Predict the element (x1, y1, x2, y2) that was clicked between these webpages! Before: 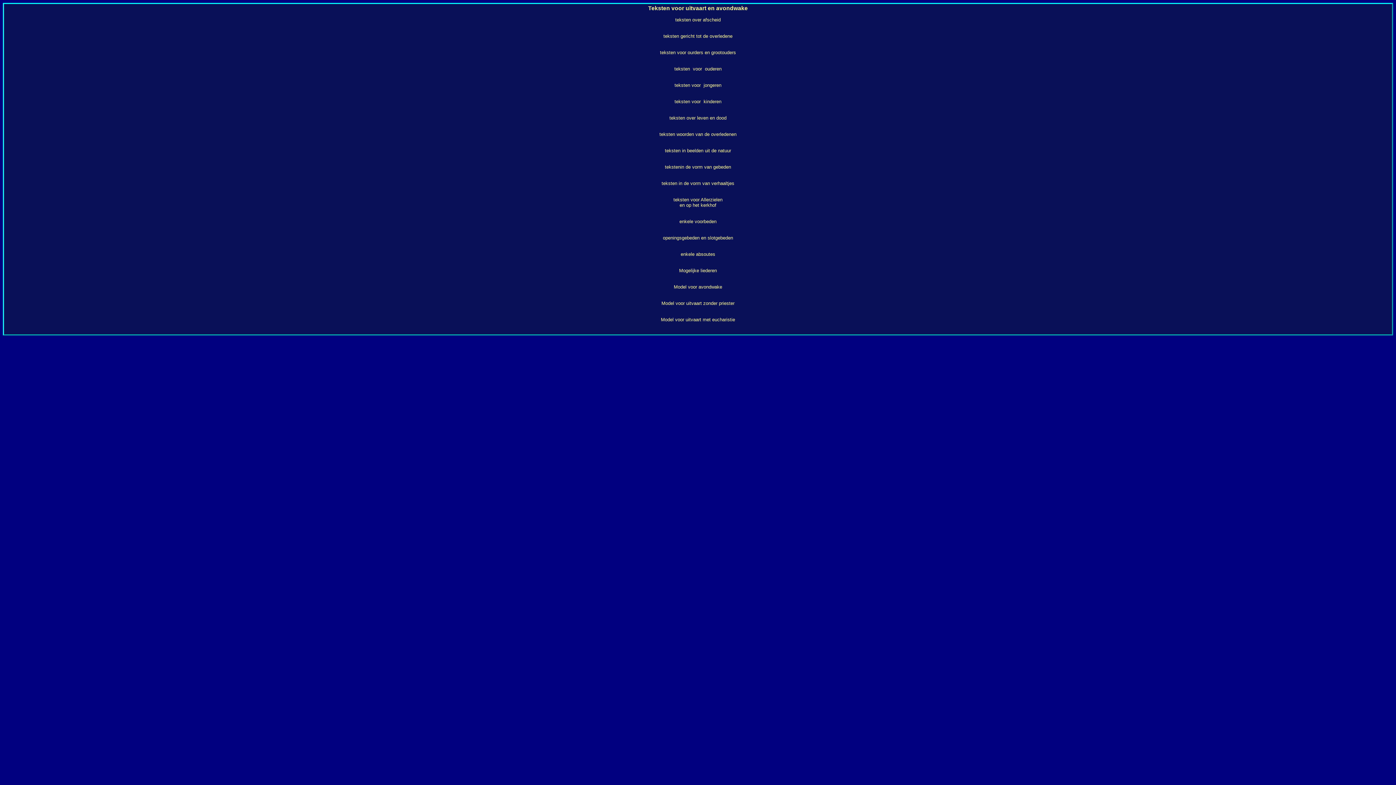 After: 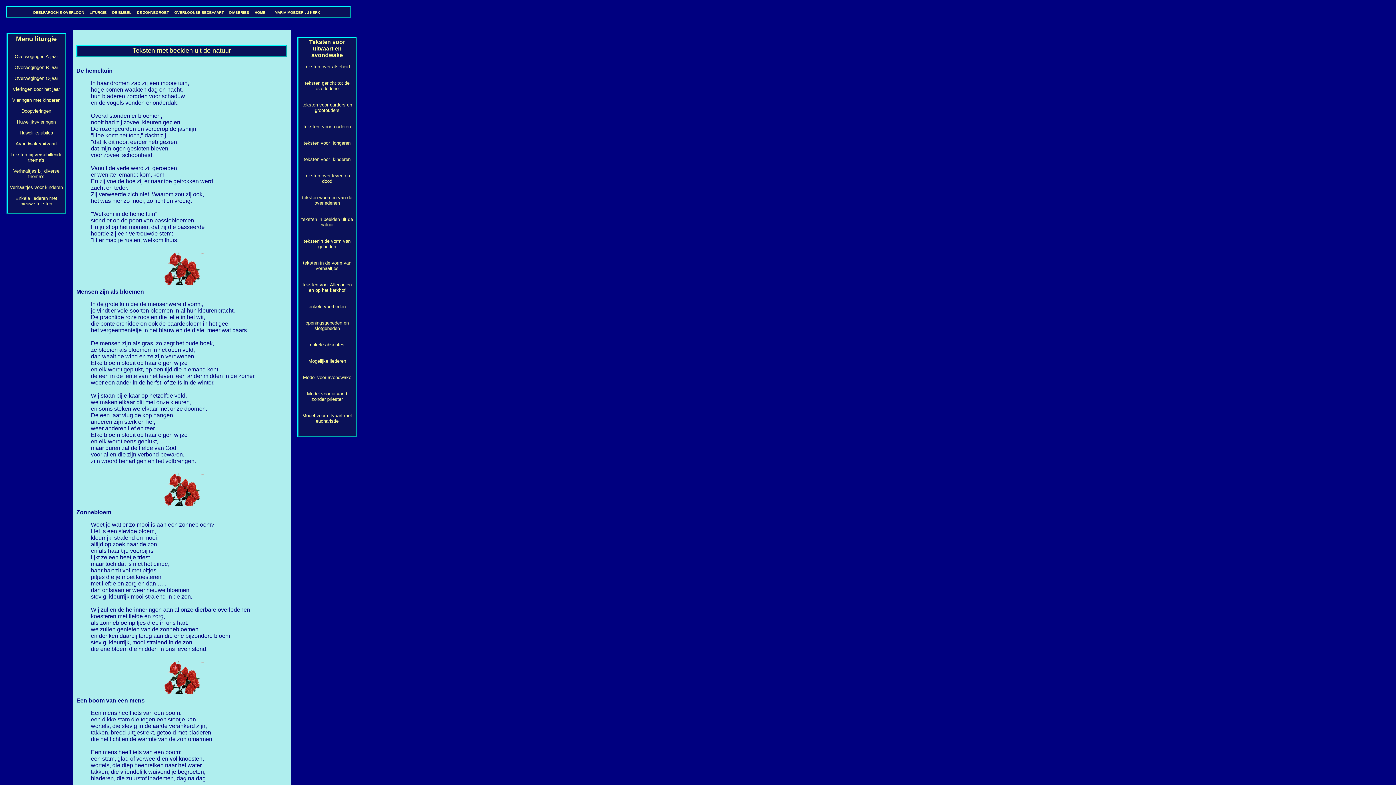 Action: label: teksten in beelden uit de natuur bbox: (5, 148, 1391, 153)